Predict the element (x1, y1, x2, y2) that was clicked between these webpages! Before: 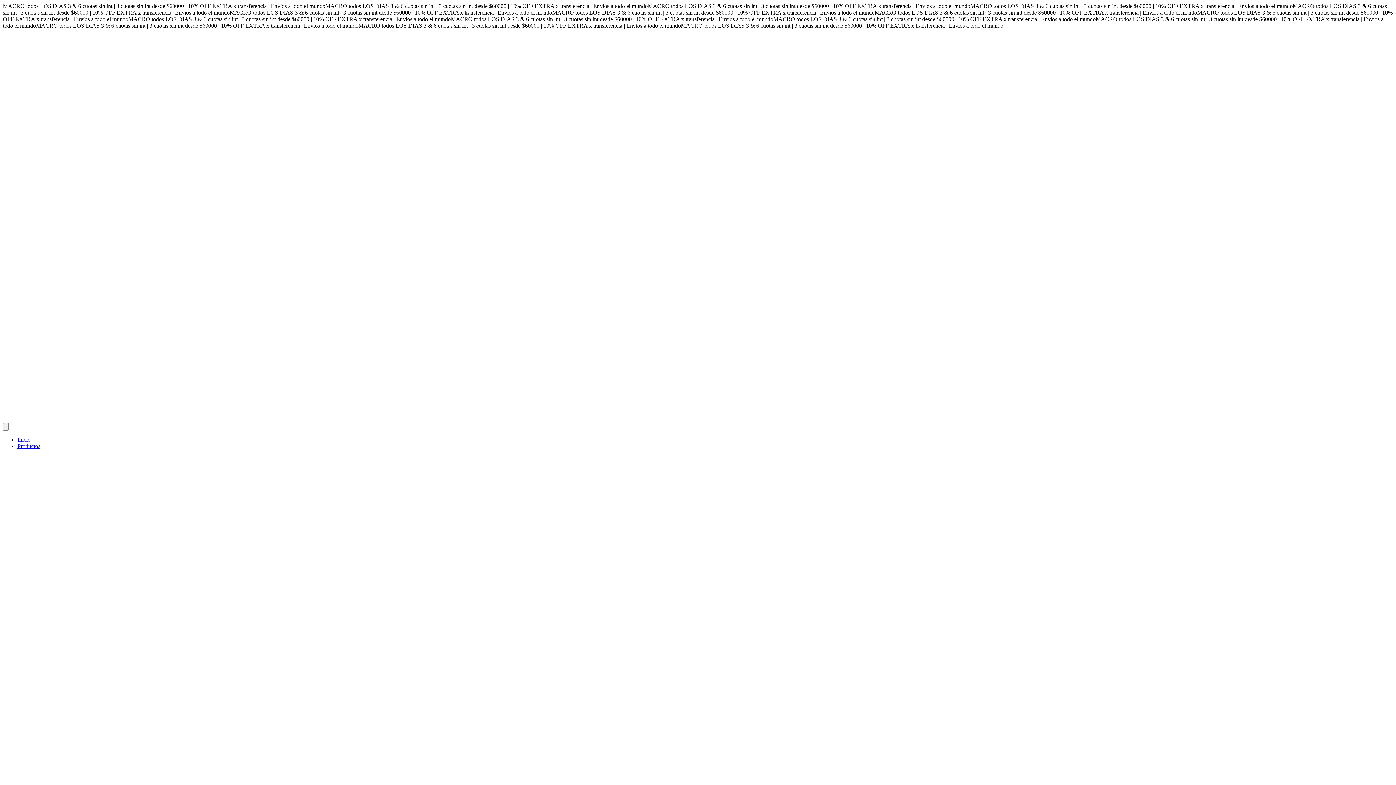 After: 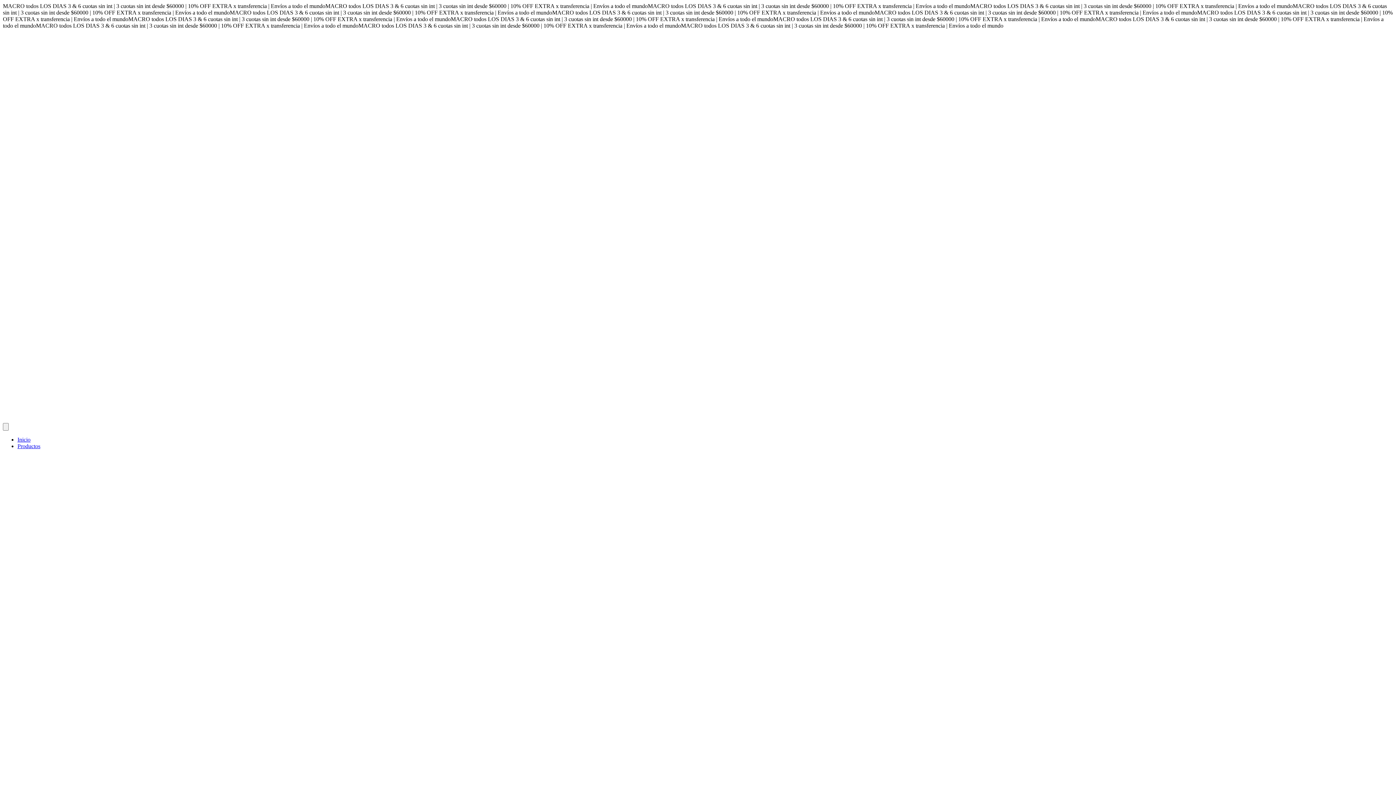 Action: label: *Magoya bbox: (2, 416, 395, 422)